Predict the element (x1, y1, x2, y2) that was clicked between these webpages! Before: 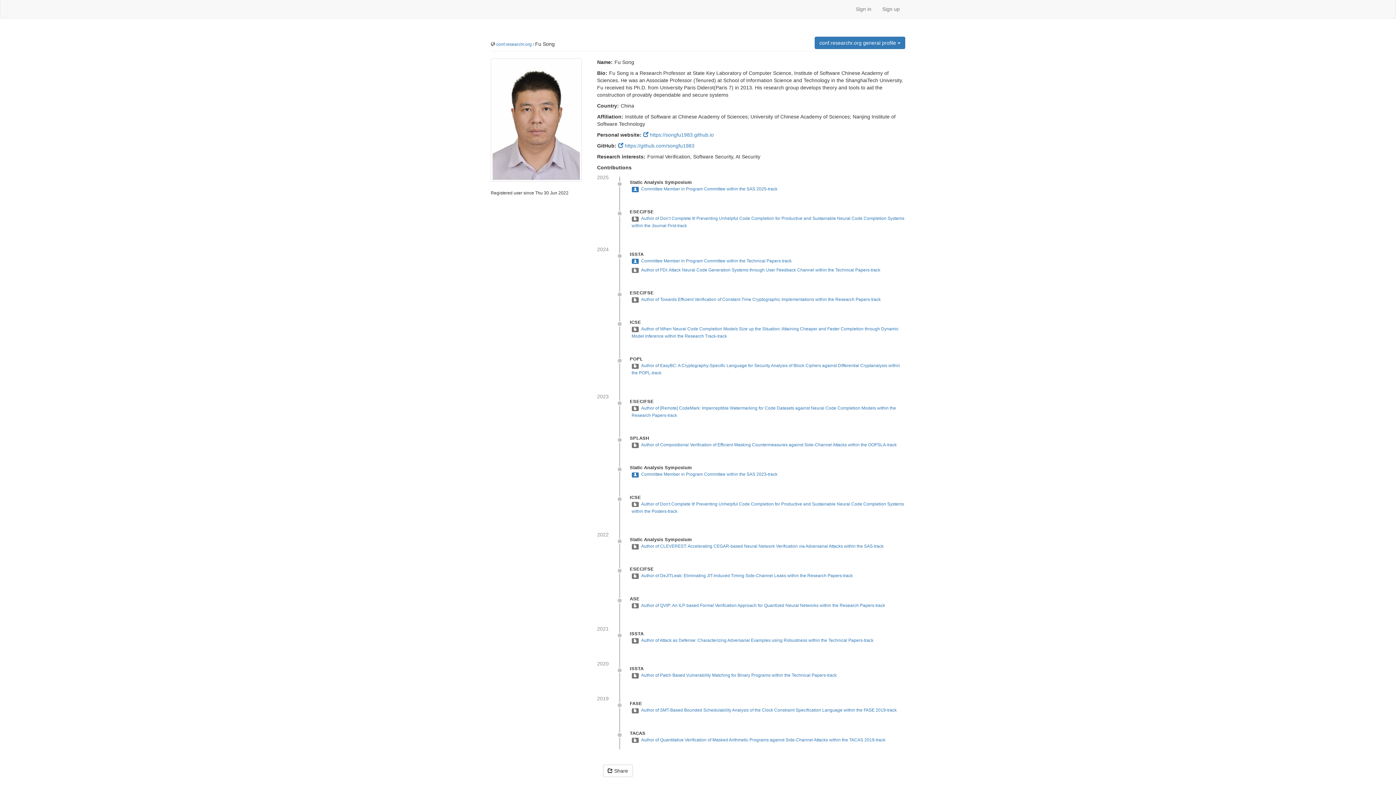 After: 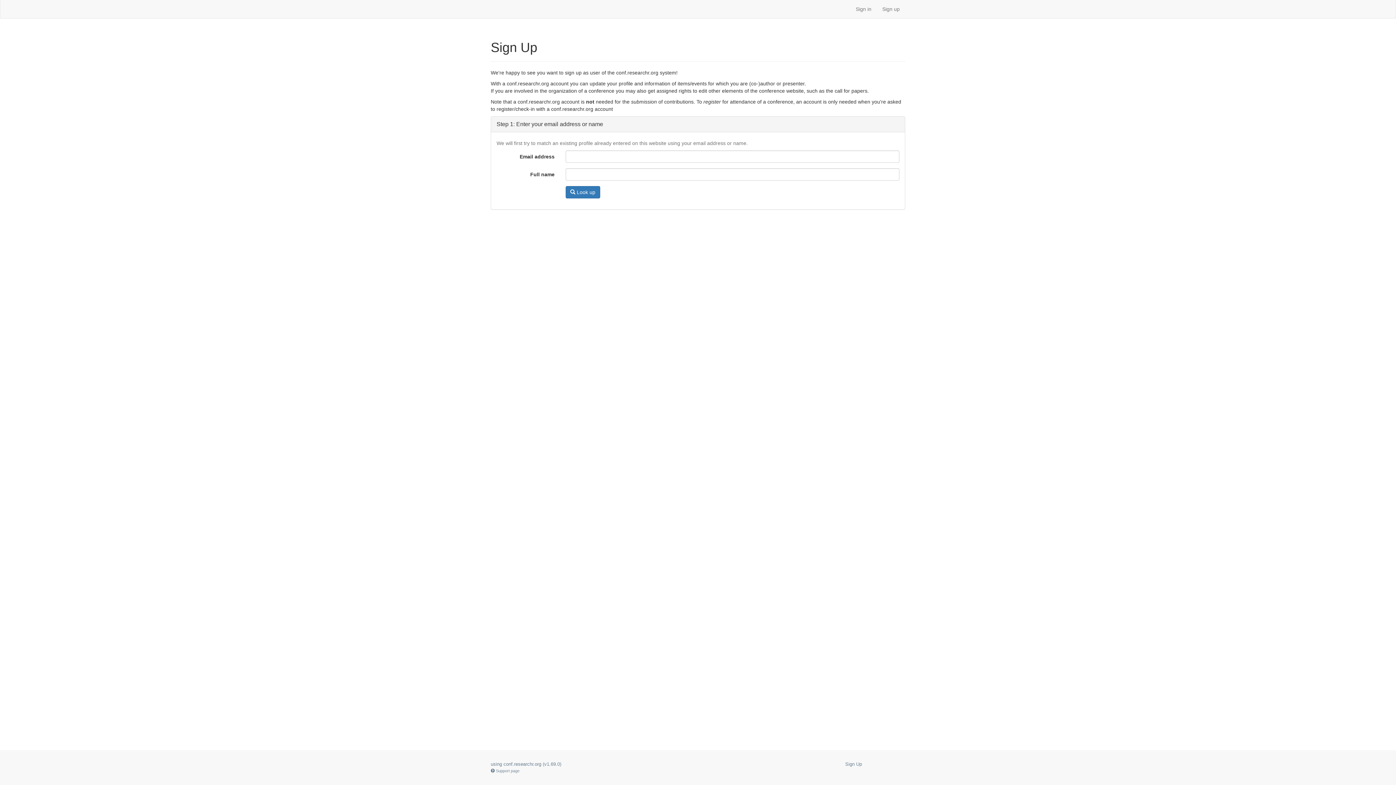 Action: label: Sign up bbox: (877, 0, 905, 18)